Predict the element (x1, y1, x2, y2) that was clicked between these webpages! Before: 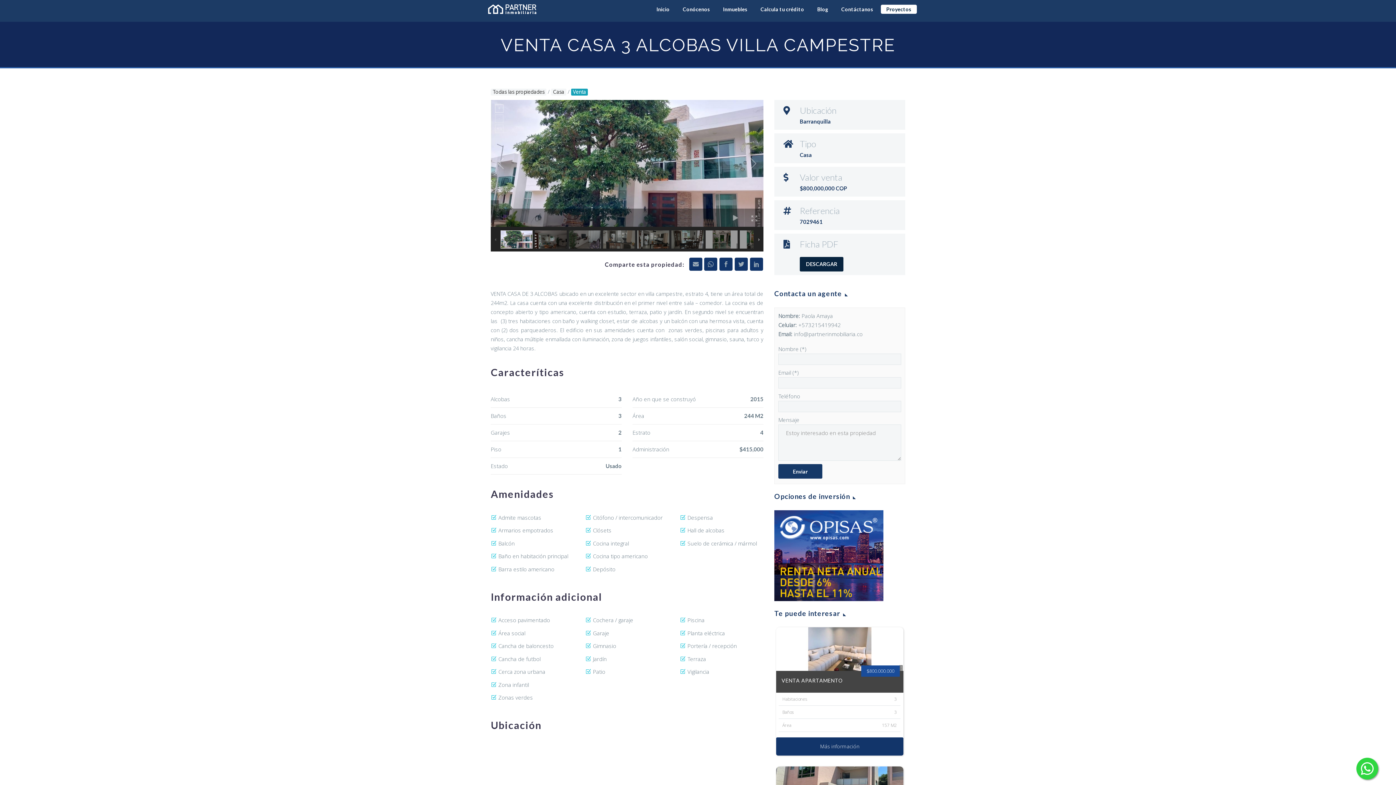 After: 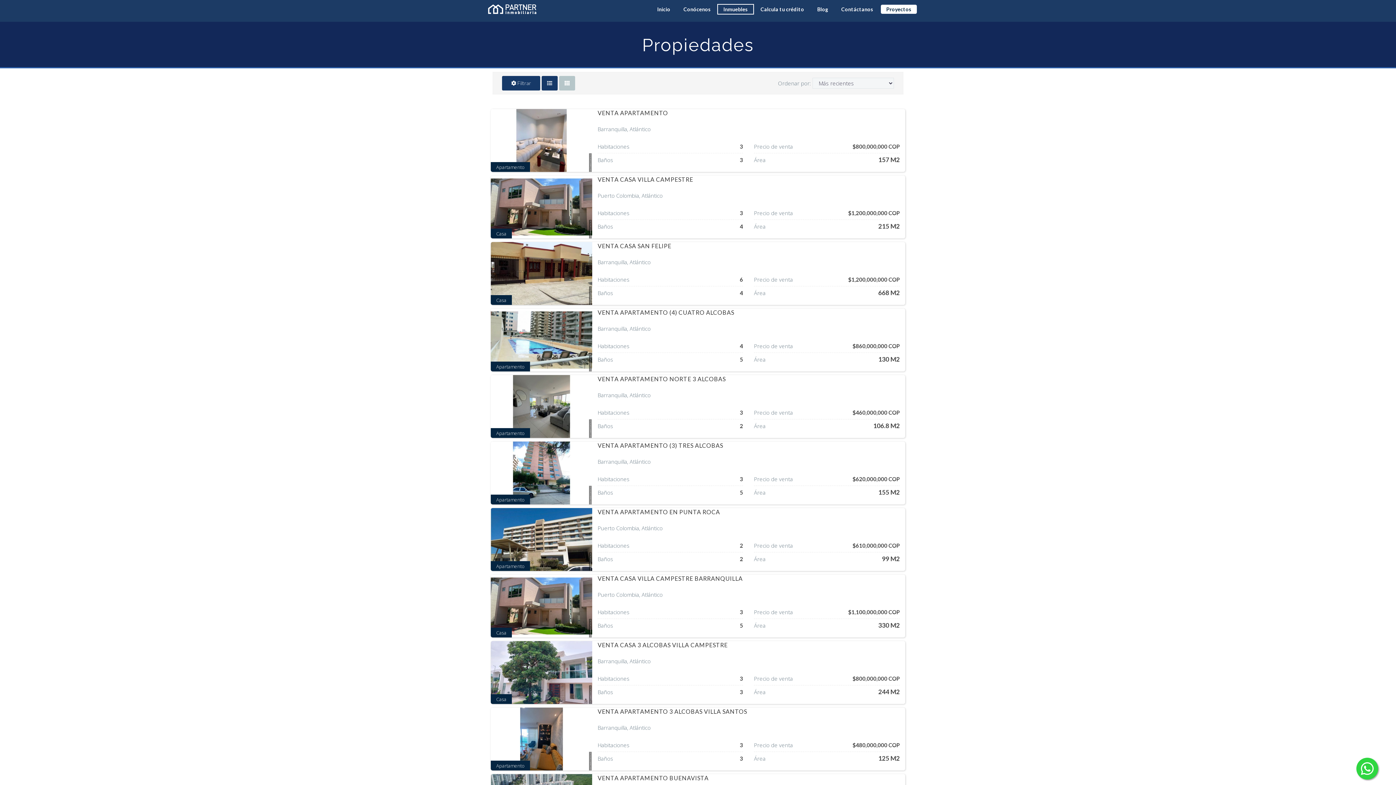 Action: bbox: (571, 88, 588, 95) label: Venta